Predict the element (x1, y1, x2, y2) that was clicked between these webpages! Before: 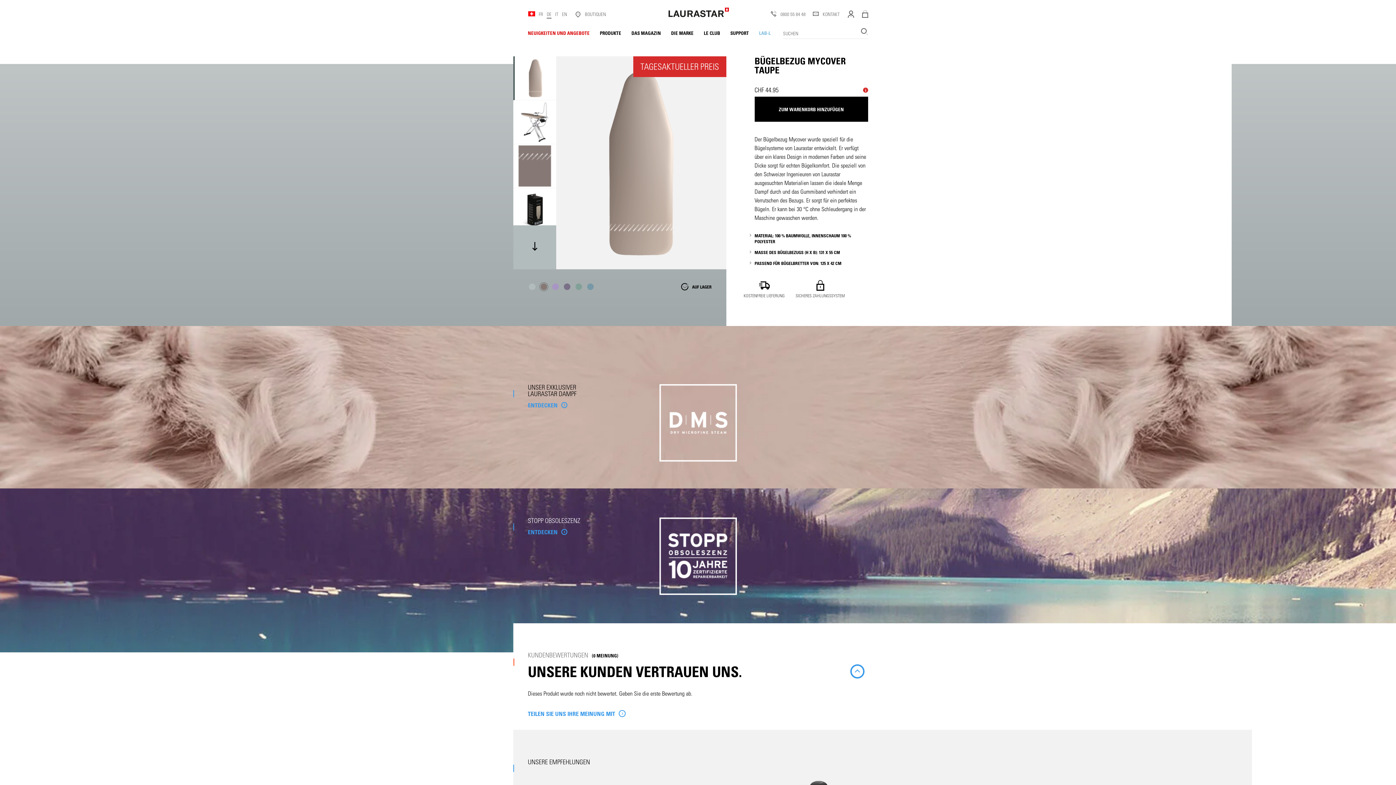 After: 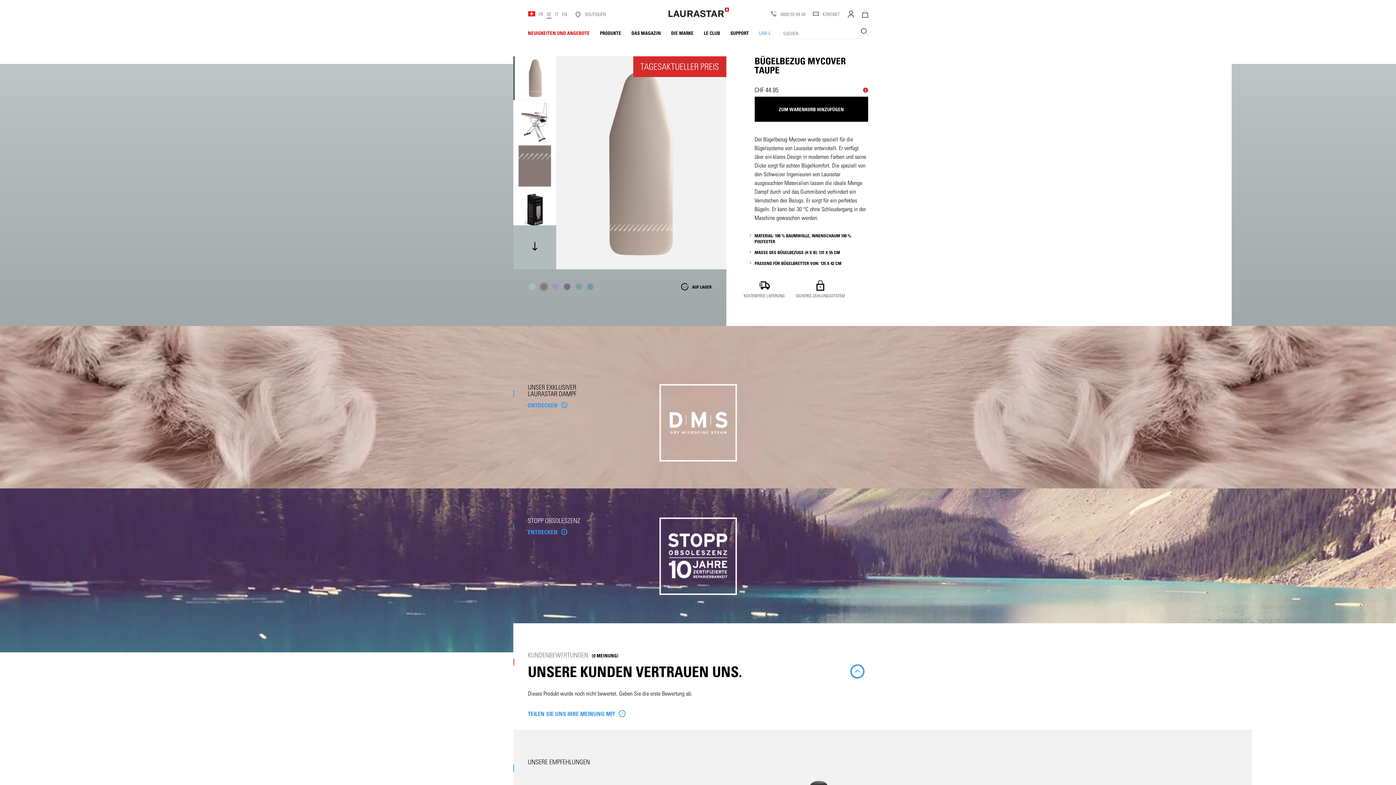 Action: label: DE bbox: (546, 10, 551, 16)